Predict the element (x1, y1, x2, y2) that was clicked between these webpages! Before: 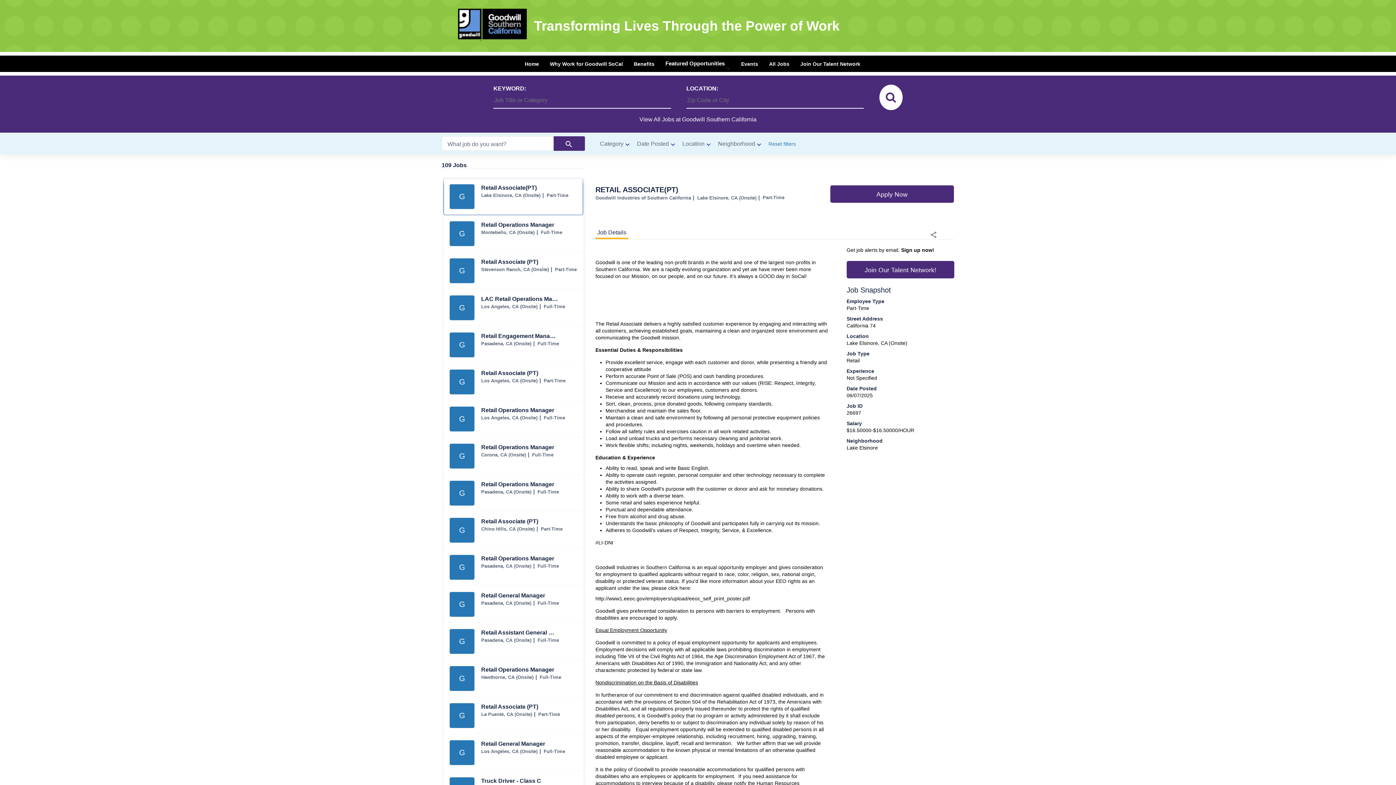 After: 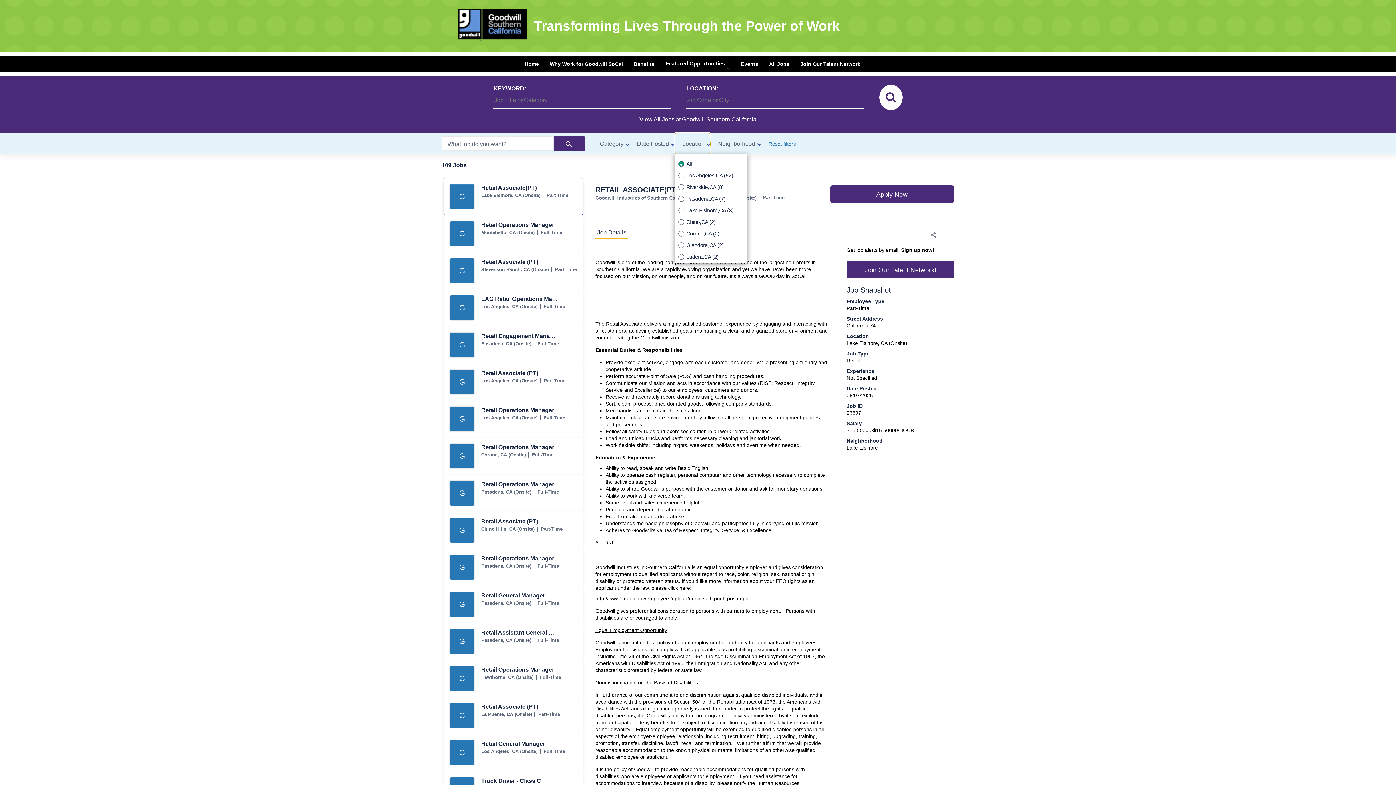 Action: label: Location filter bbox: (674, 132, 710, 154)